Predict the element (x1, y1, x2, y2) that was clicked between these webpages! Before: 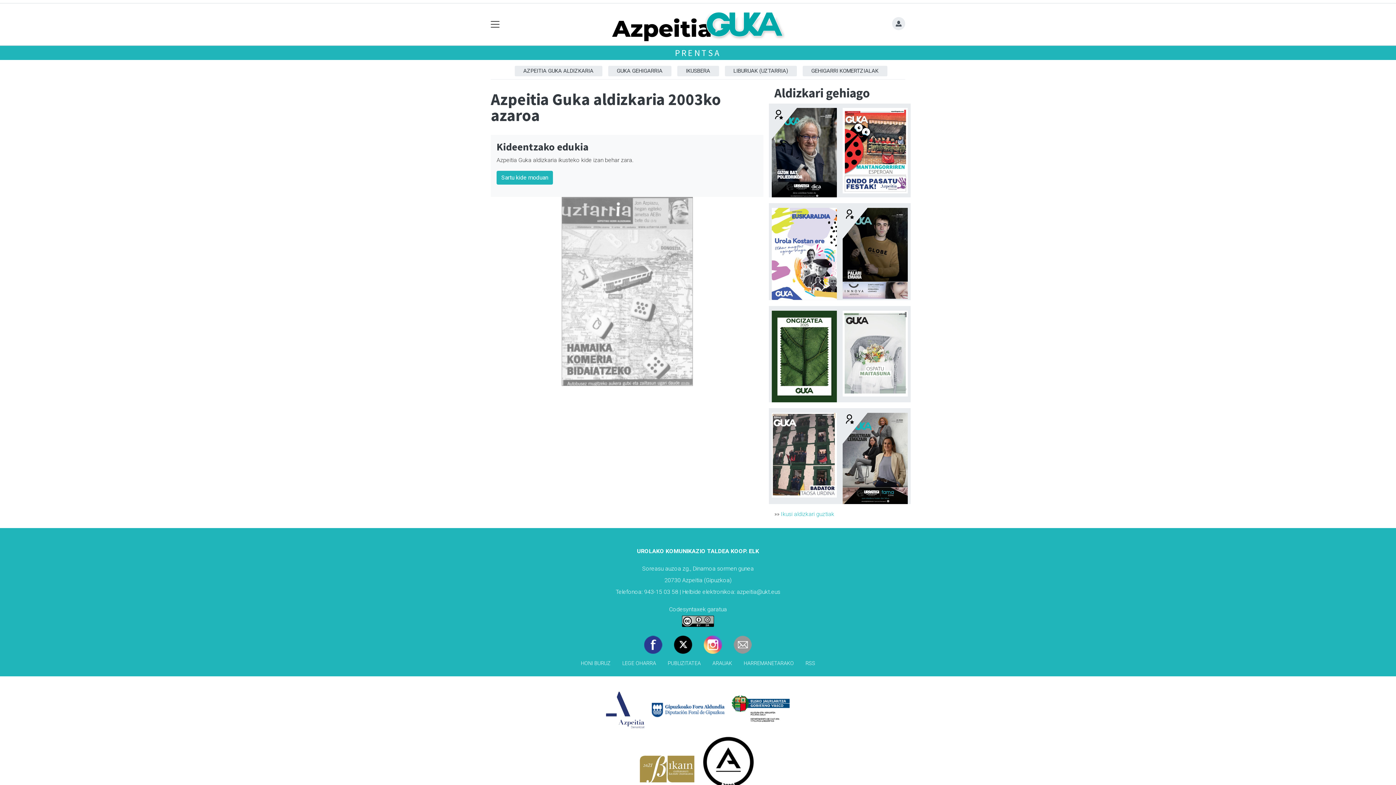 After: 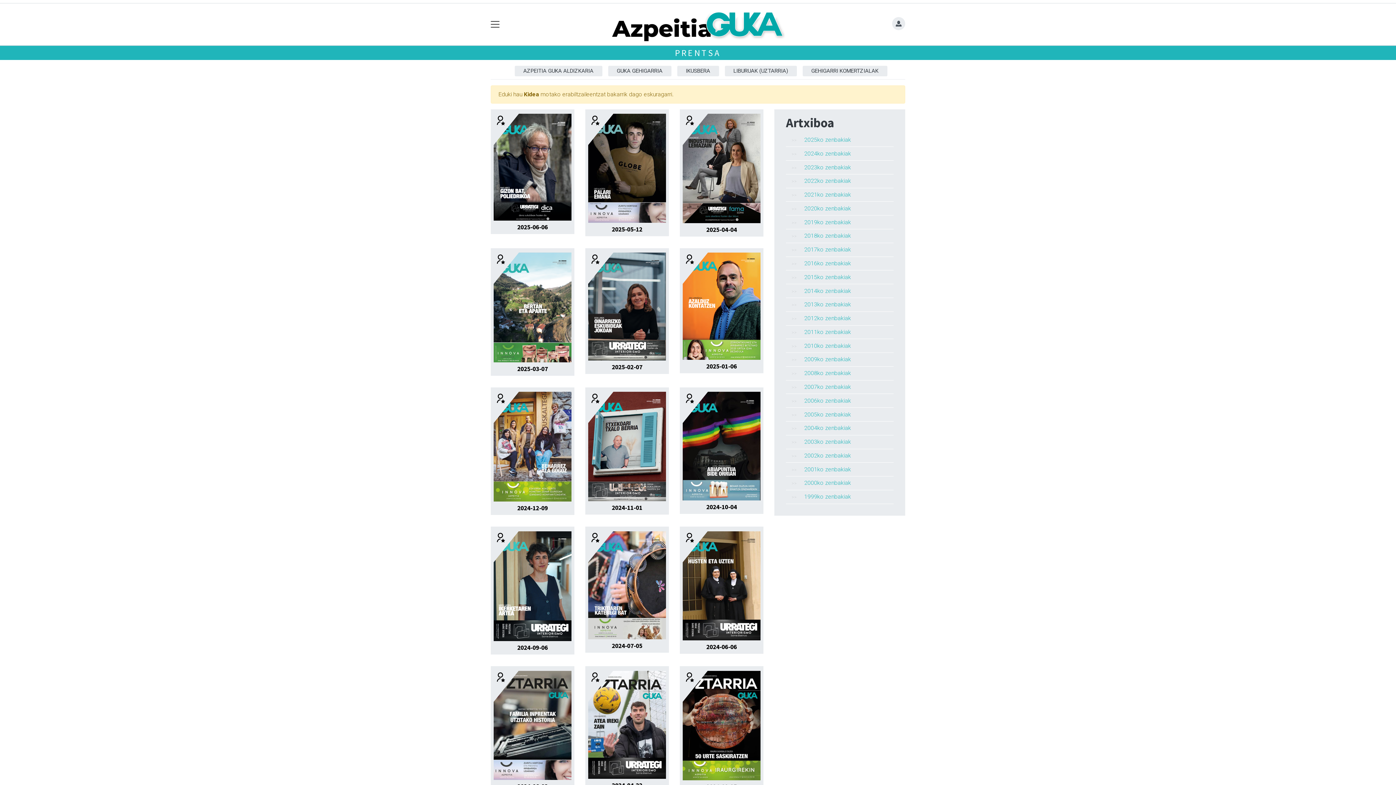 Action: label: AZPEITIA GUKA ALDIZKARIA bbox: (514, 65, 602, 76)